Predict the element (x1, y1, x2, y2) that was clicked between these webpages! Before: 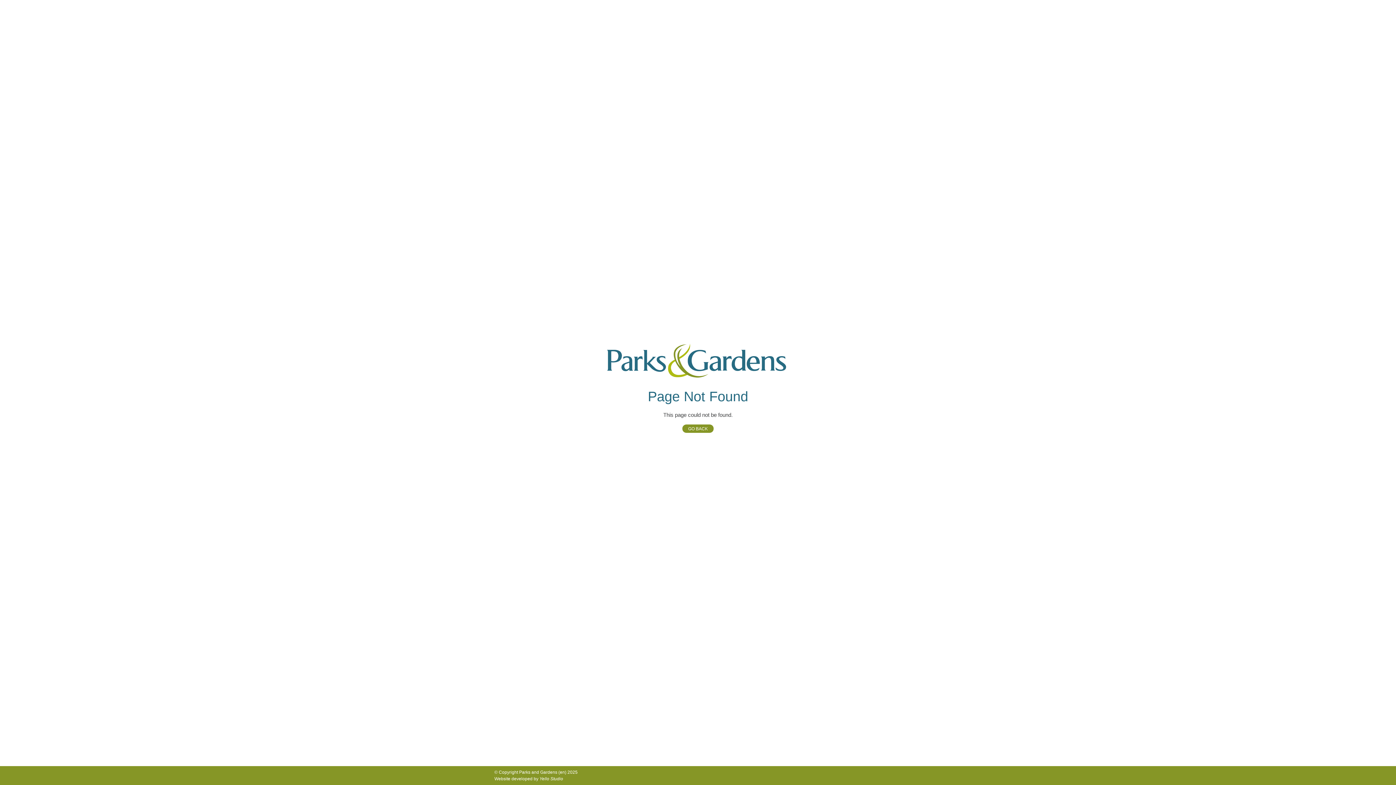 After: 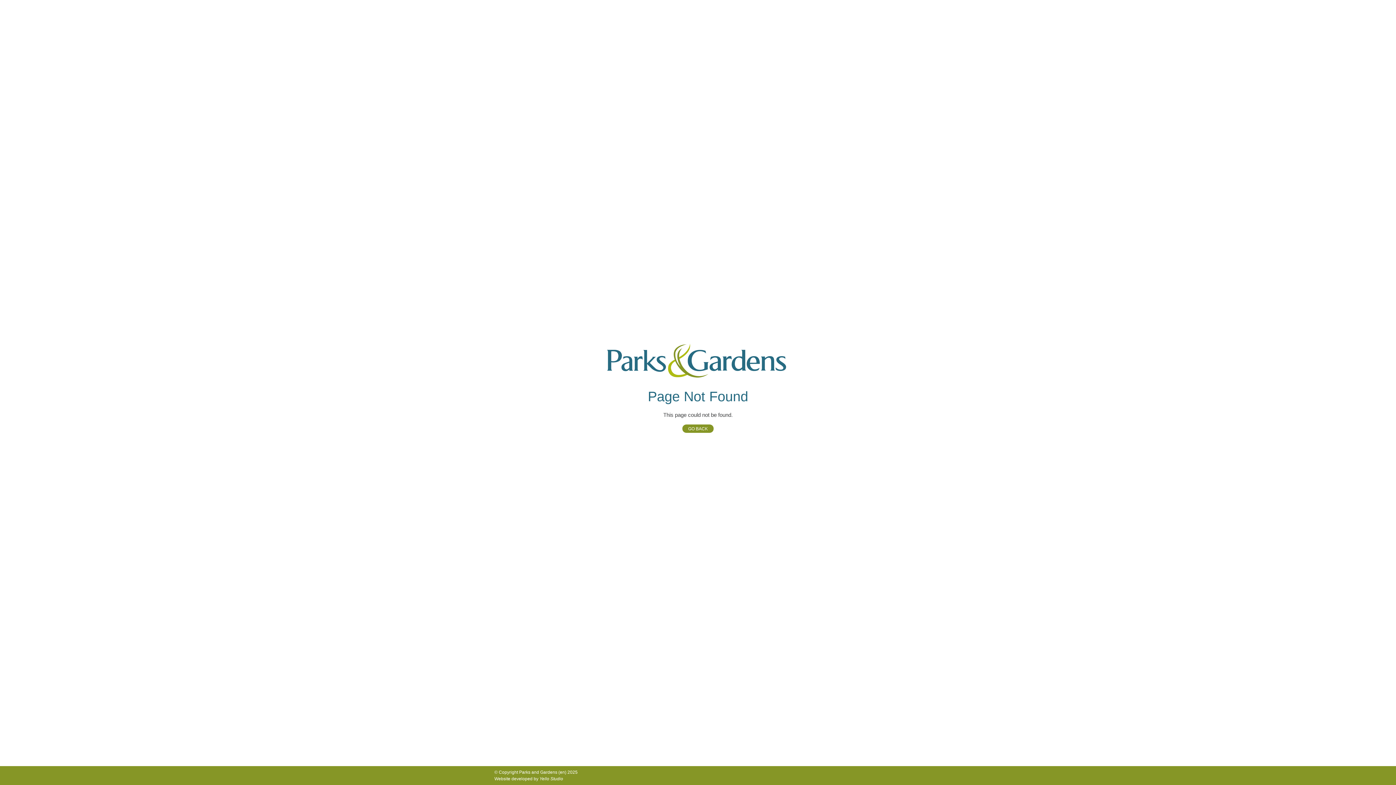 Action: bbox: (893, 771, 901, 780) label: Instagram